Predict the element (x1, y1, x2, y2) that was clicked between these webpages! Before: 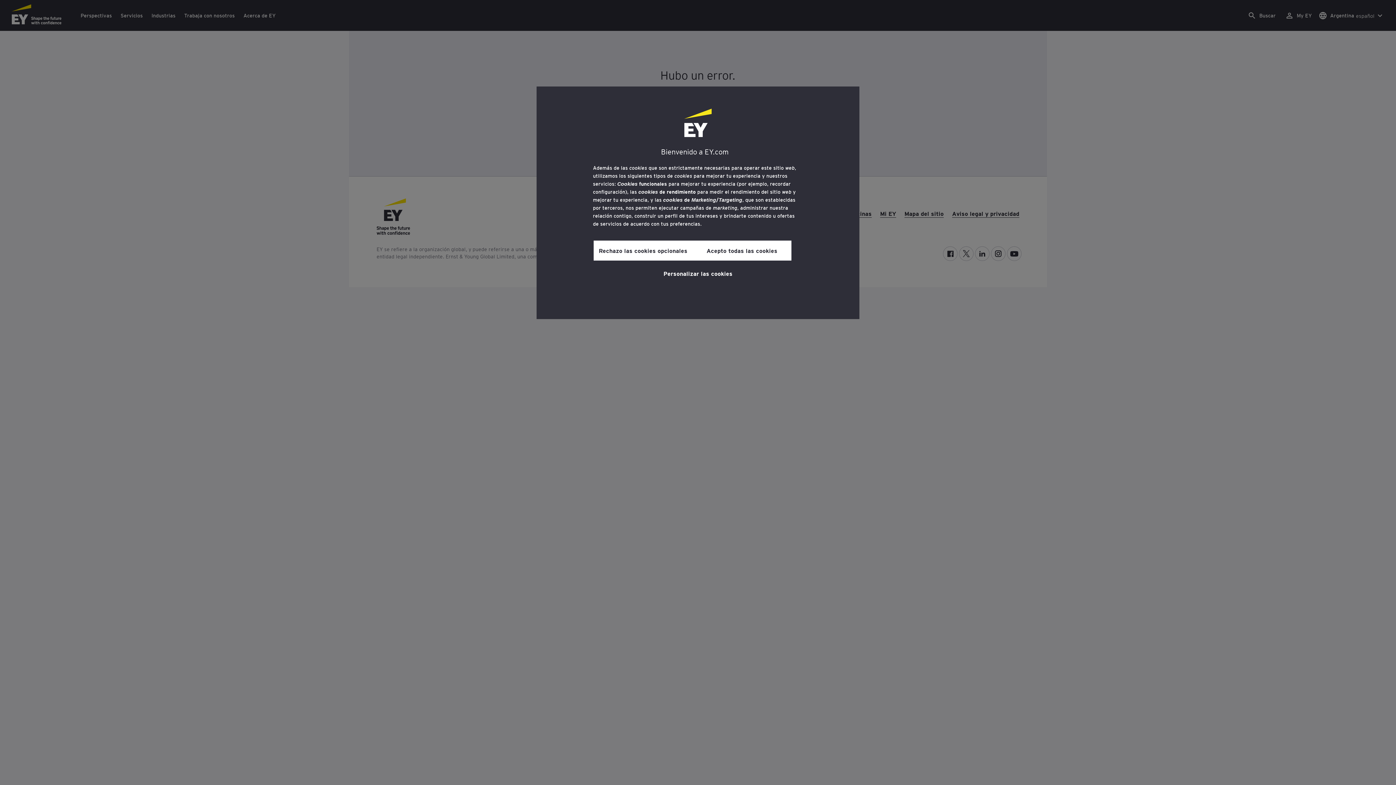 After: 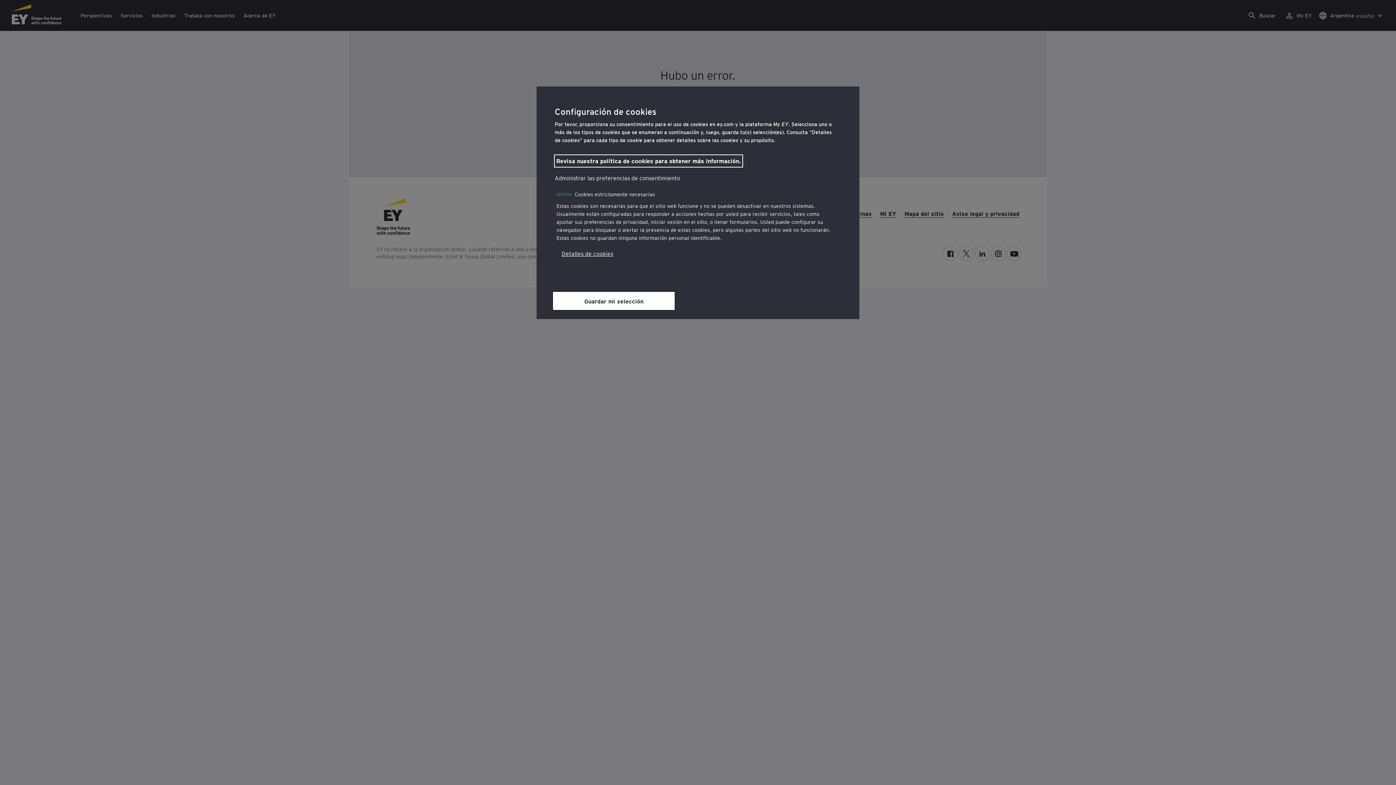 Action: label: Personalizar las cookies bbox: (663, 264, 732, 281)